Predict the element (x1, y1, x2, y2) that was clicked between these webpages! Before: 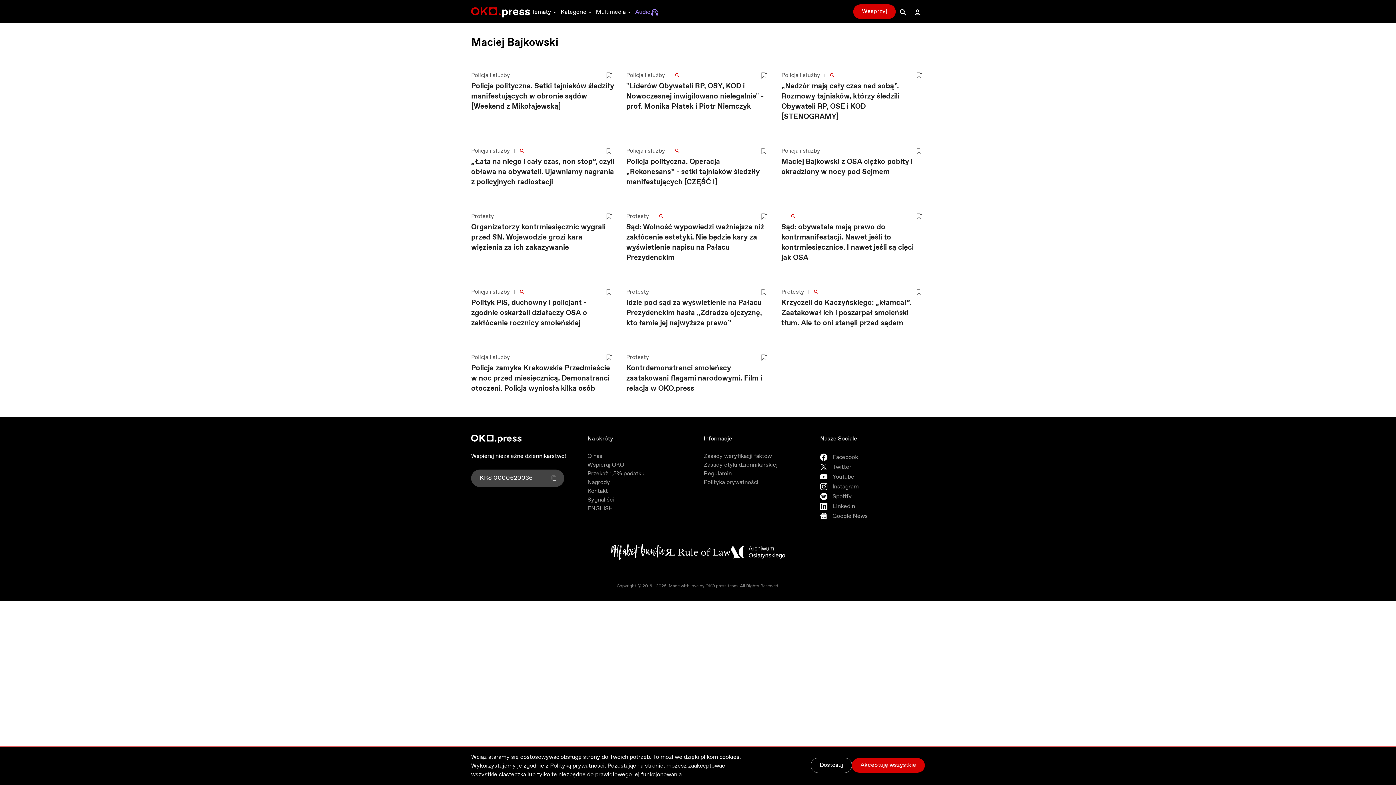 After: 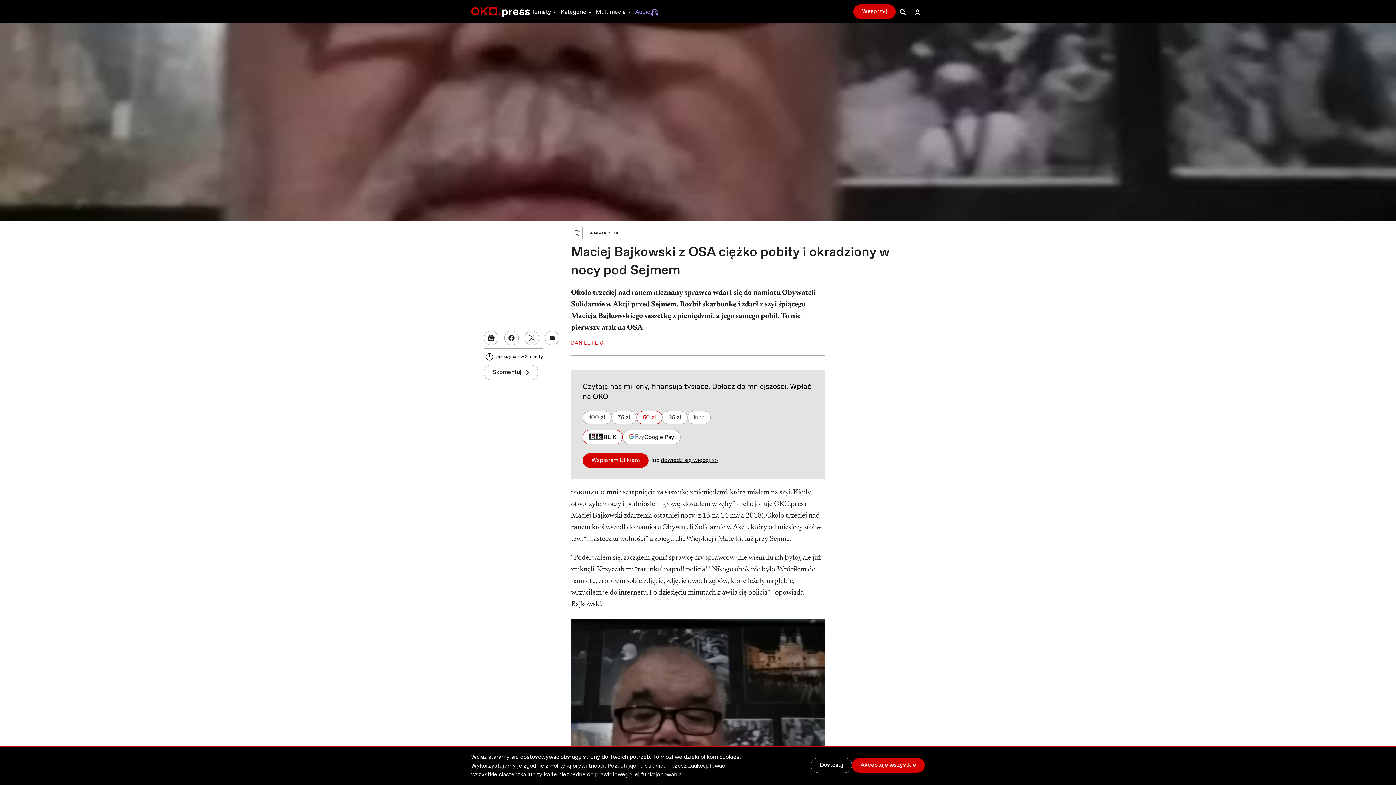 Action: label: Maciej Bajkowski z OSA ciężko pobity i okradziony w nocy pod Sejmem bbox: (781, 157, 912, 177)